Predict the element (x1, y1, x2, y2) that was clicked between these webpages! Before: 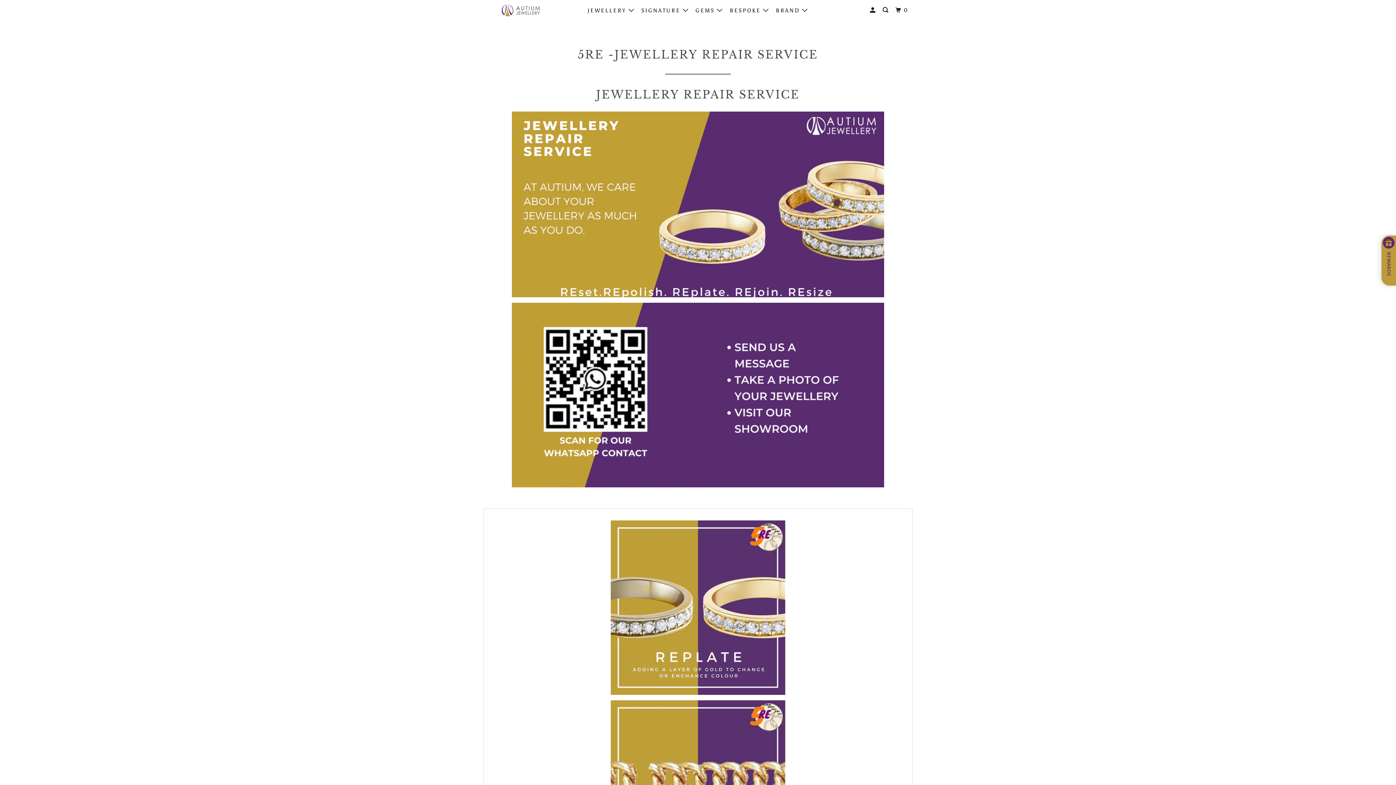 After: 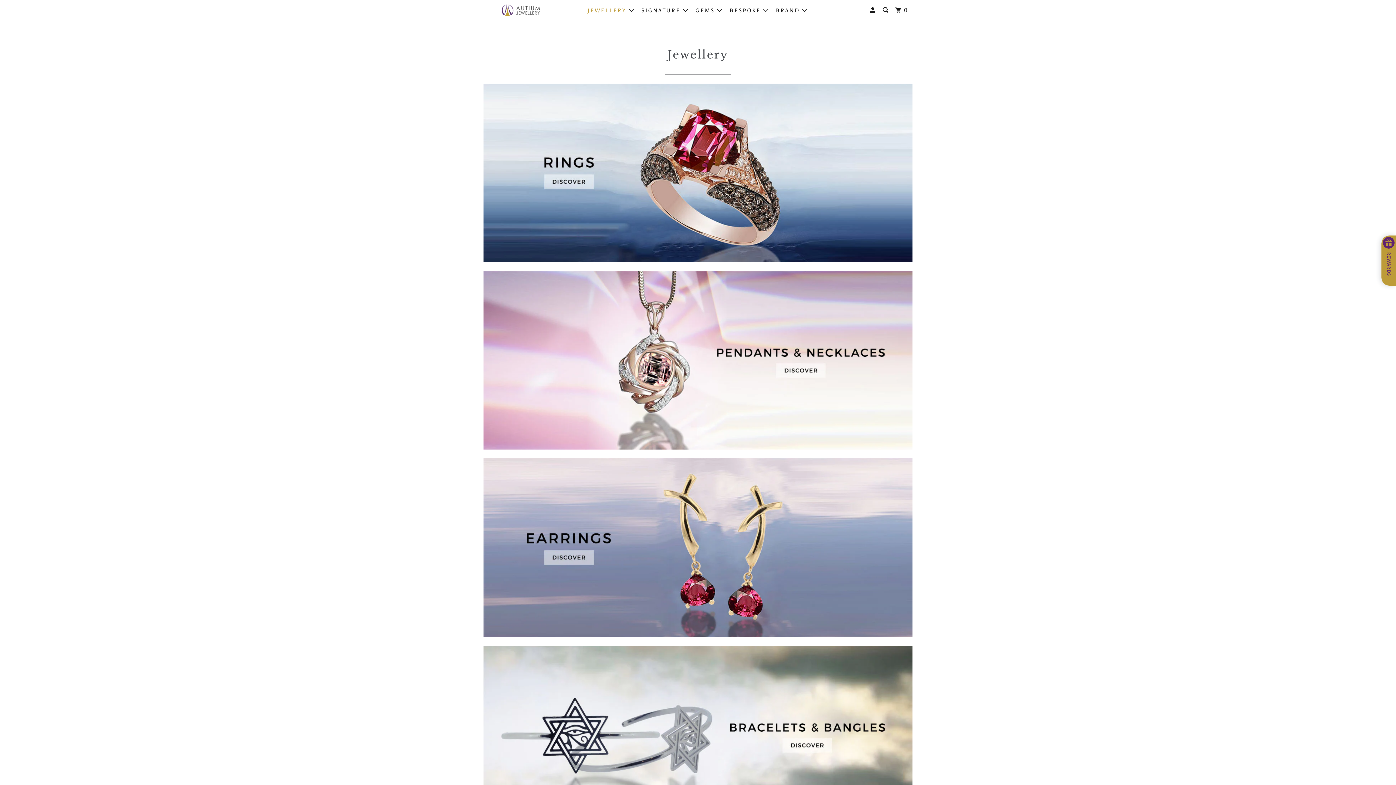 Action: label: JEWELLERY  bbox: (586, 3, 637, 17)